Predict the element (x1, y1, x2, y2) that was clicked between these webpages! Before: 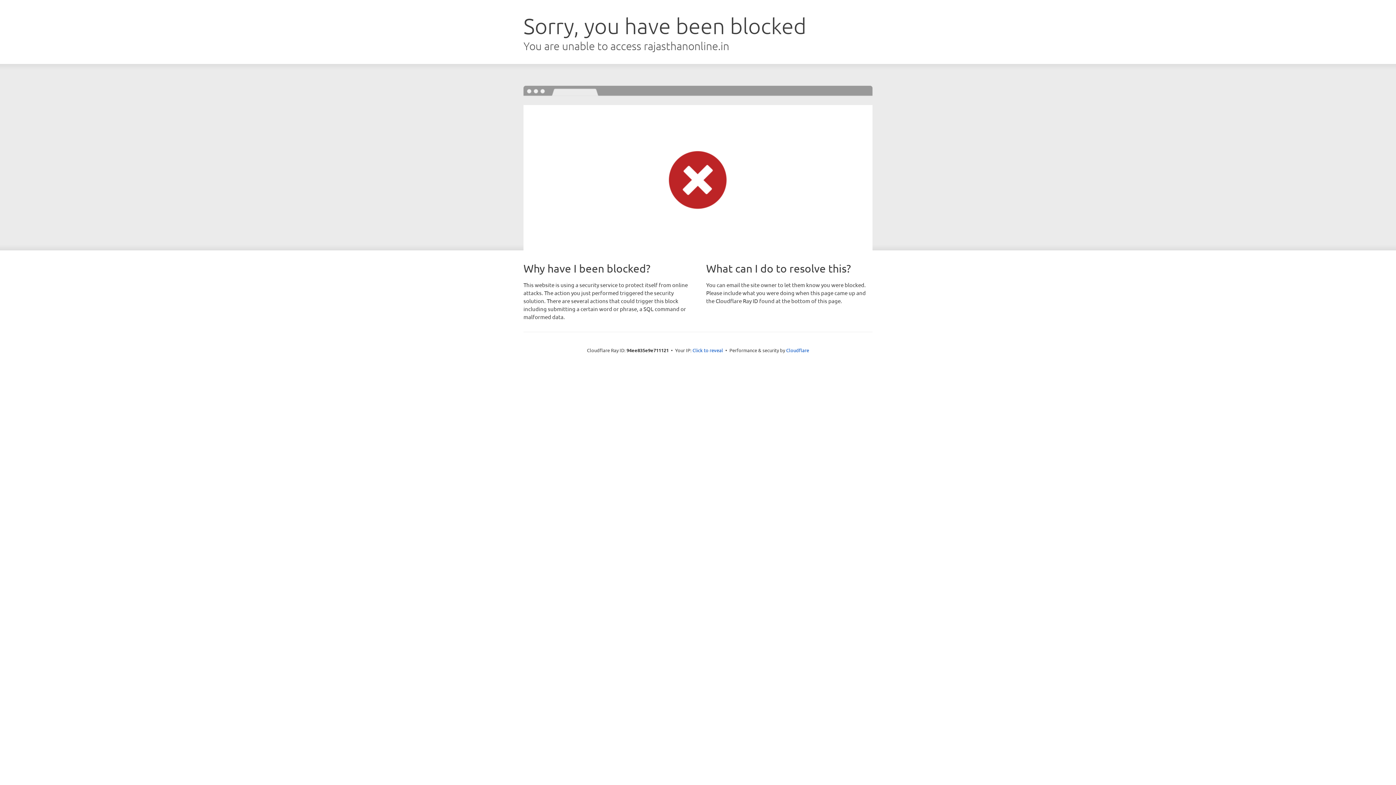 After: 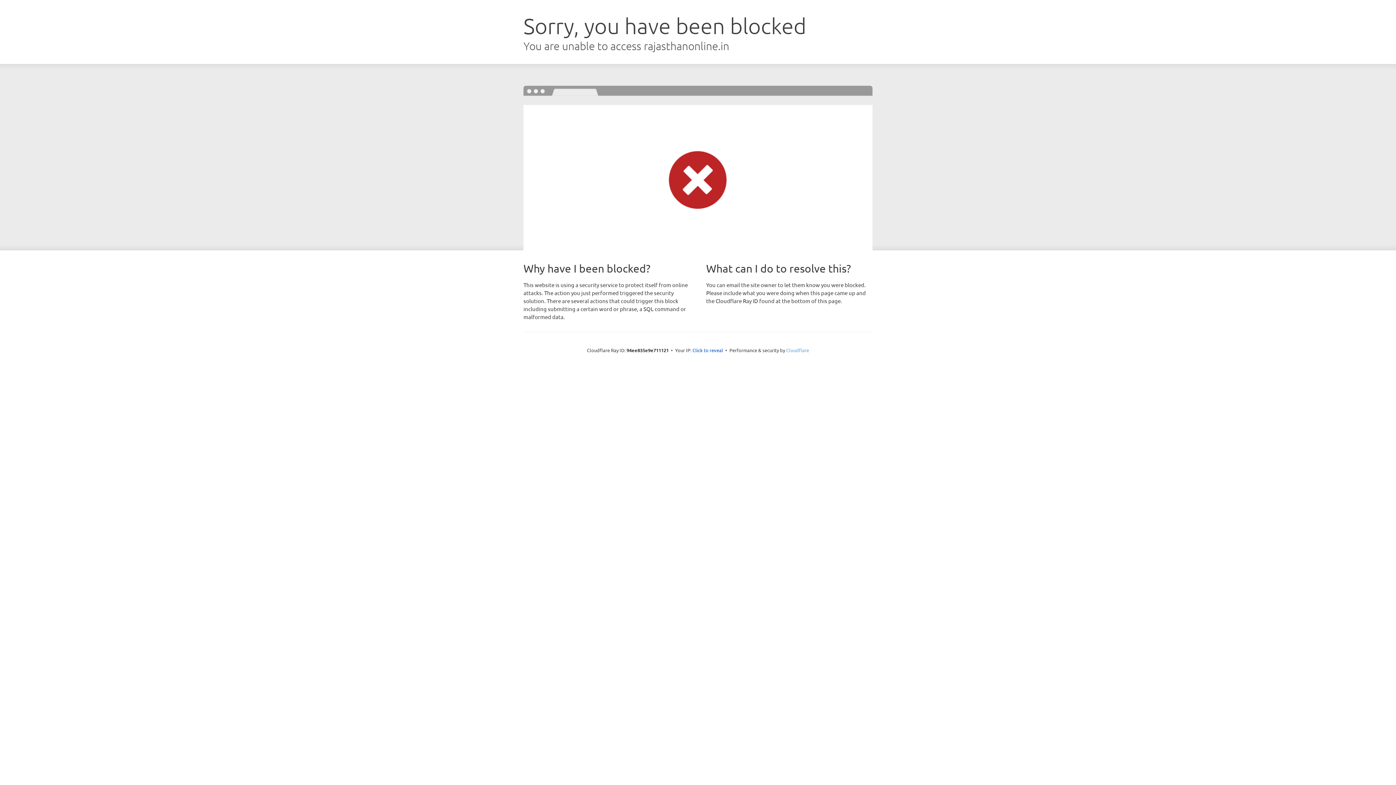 Action: bbox: (786, 347, 809, 353) label: Cloudflare